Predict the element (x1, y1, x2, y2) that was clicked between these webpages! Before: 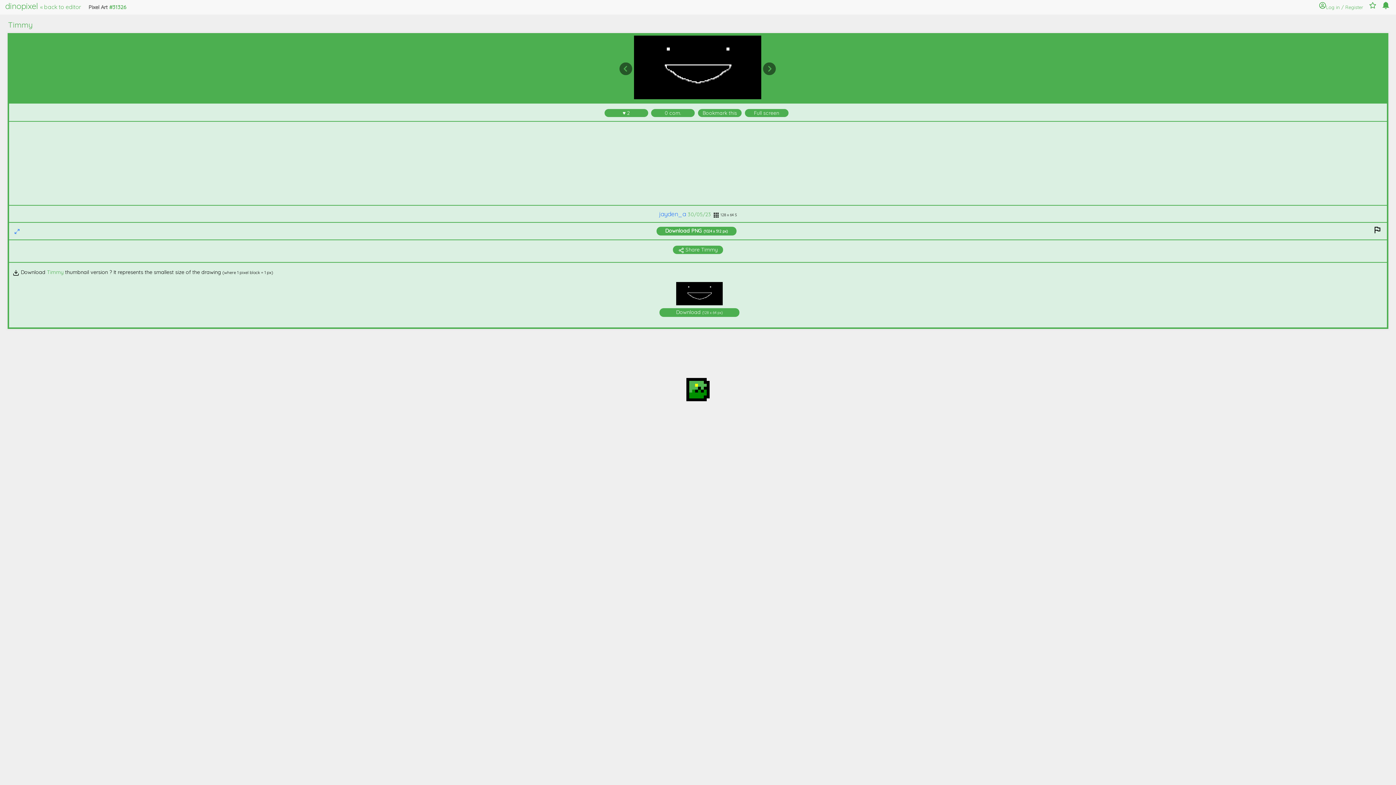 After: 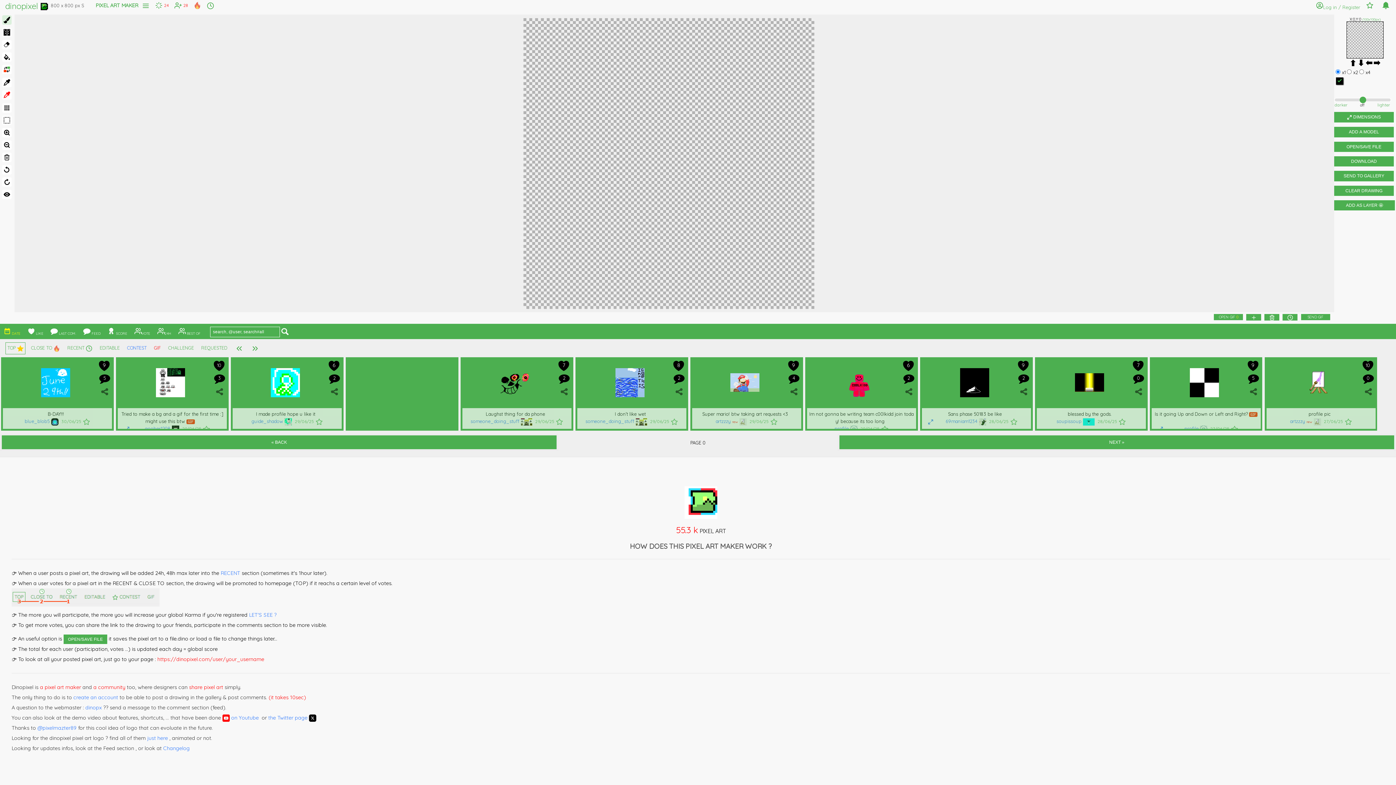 Action: label: dinopixel « back to editor bbox: (5, 1, 81, 11)